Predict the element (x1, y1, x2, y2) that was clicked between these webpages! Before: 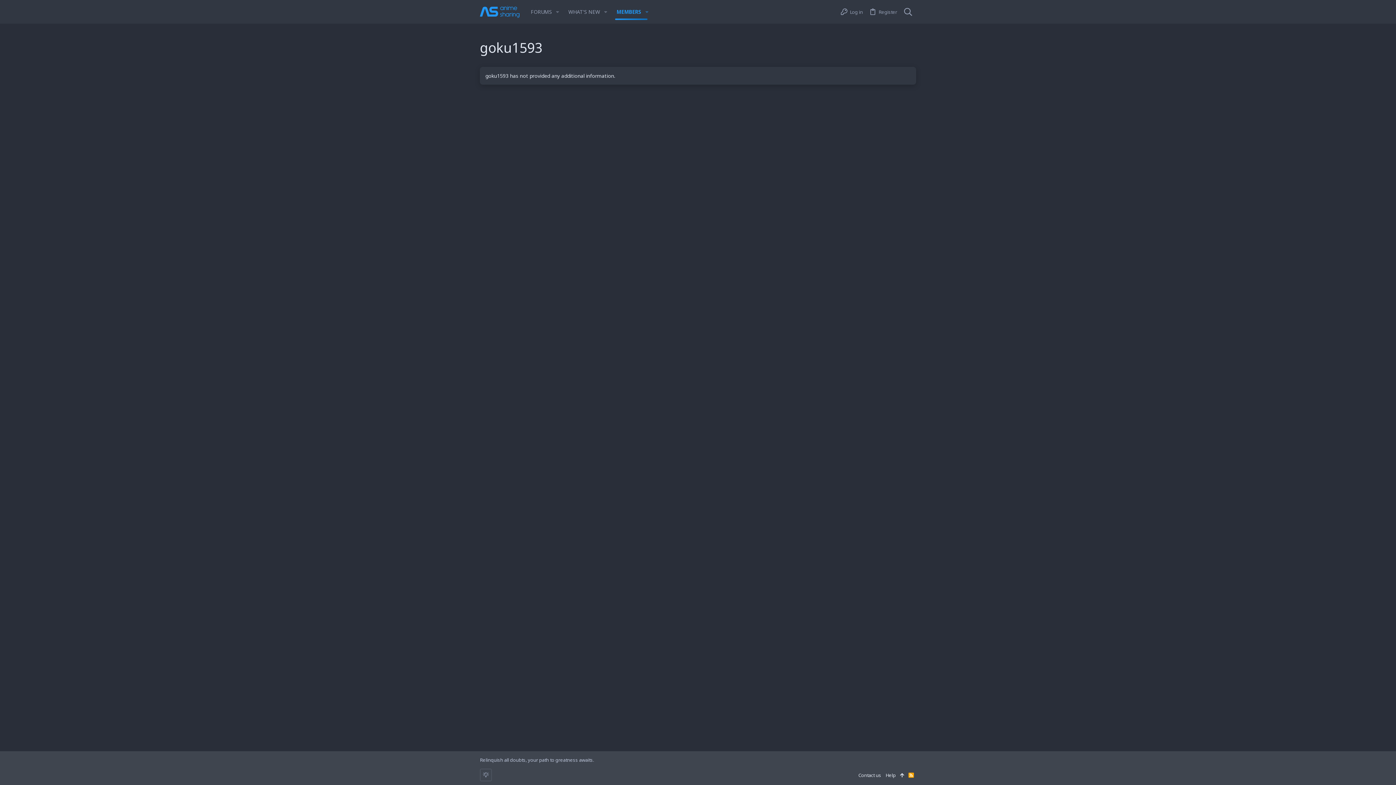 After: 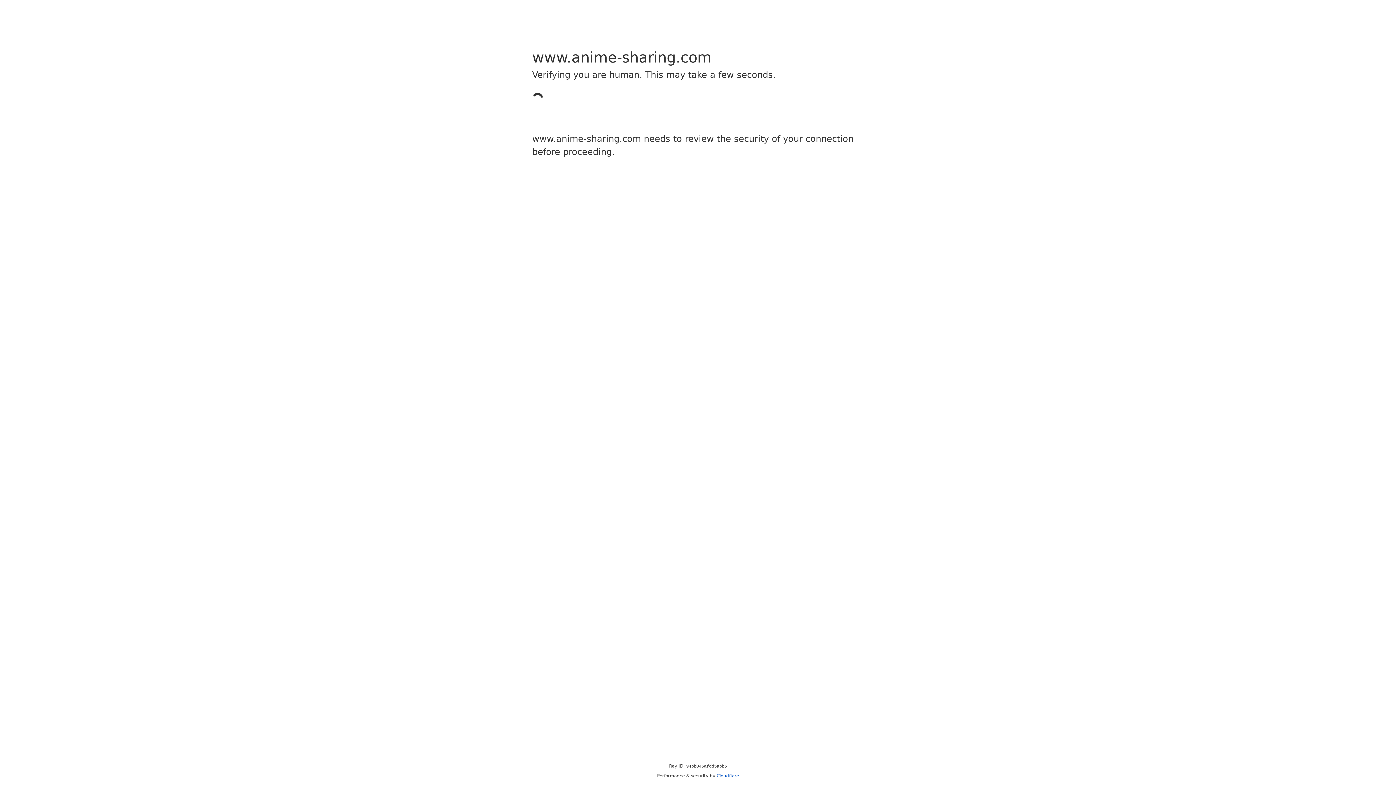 Action: label: Register bbox: (866, 5, 900, 17)